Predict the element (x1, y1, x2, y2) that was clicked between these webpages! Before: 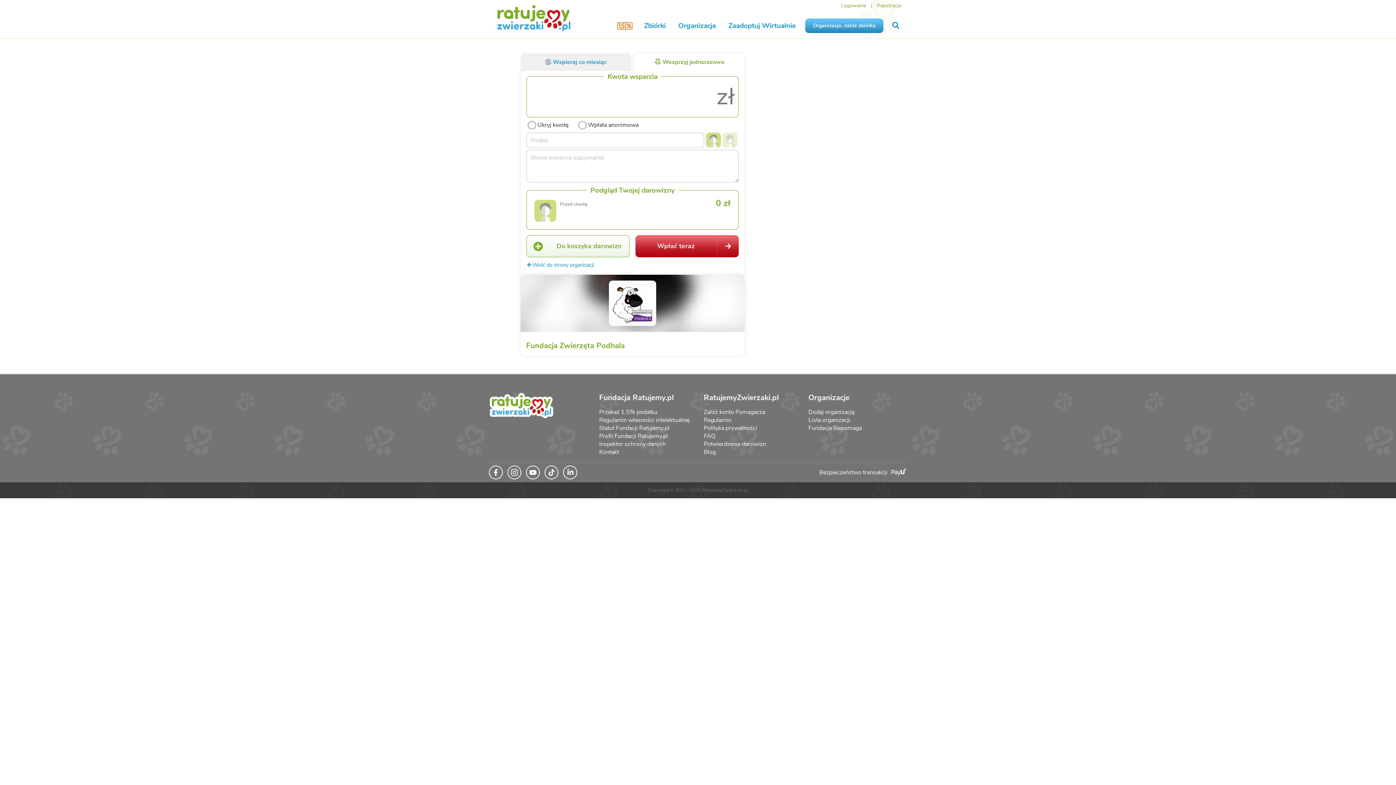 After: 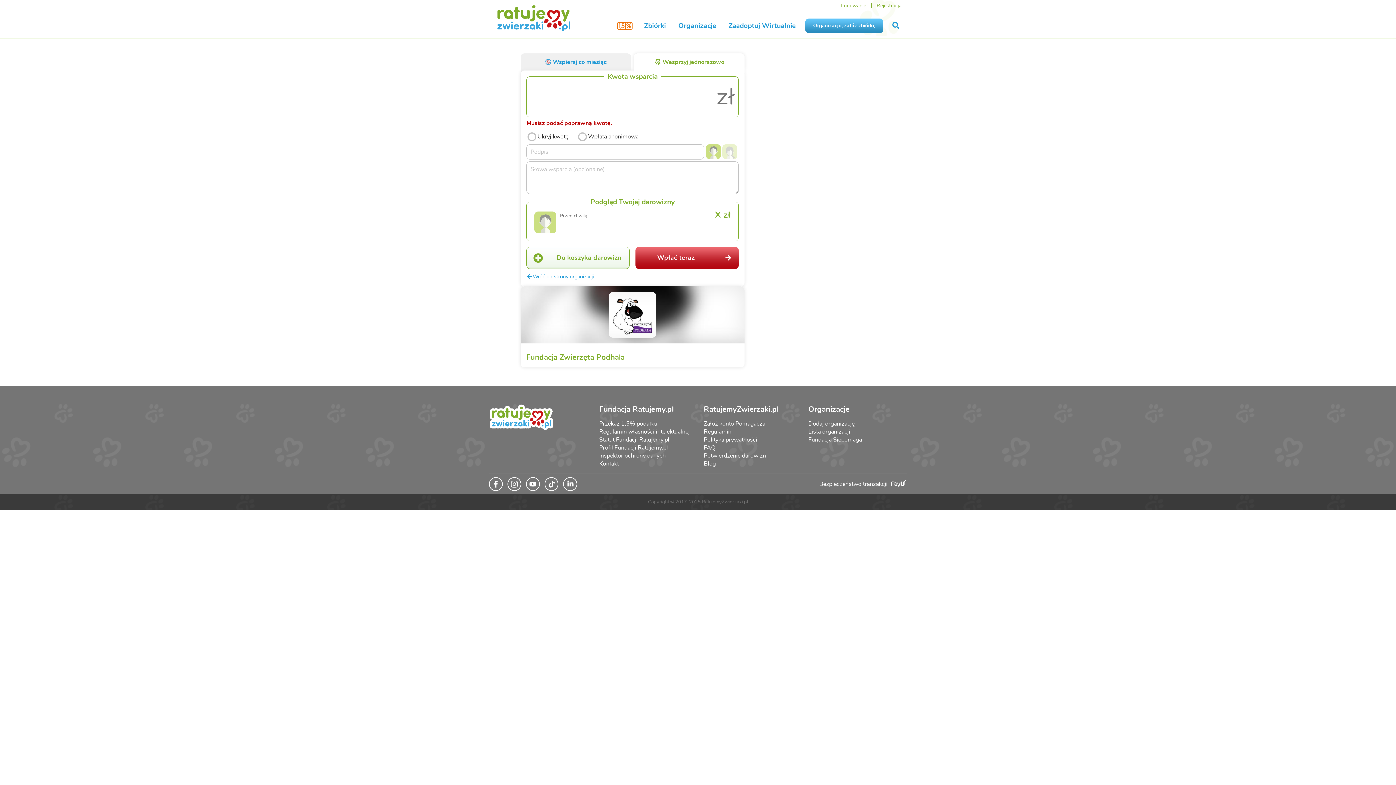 Action: label: Wpłać teraz bbox: (635, 235, 738, 257)